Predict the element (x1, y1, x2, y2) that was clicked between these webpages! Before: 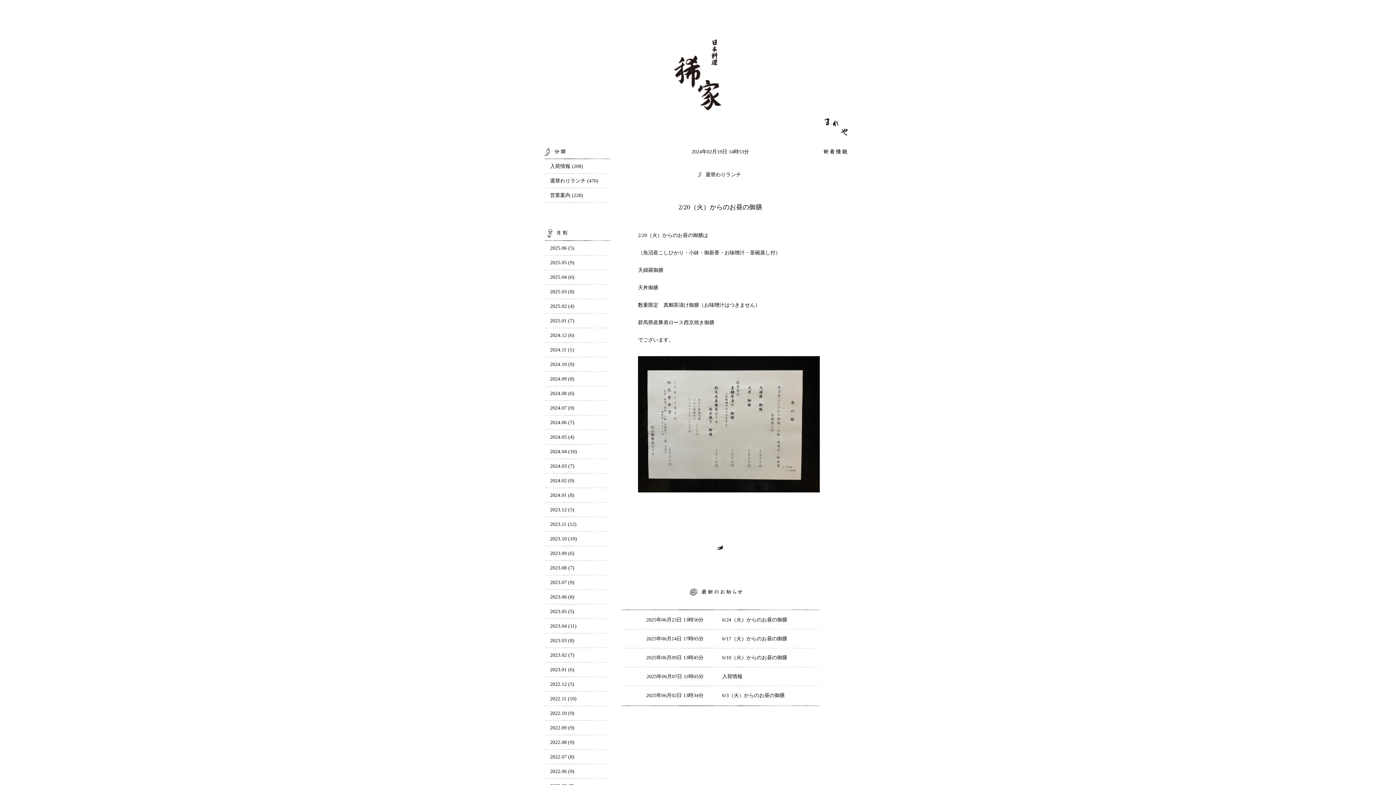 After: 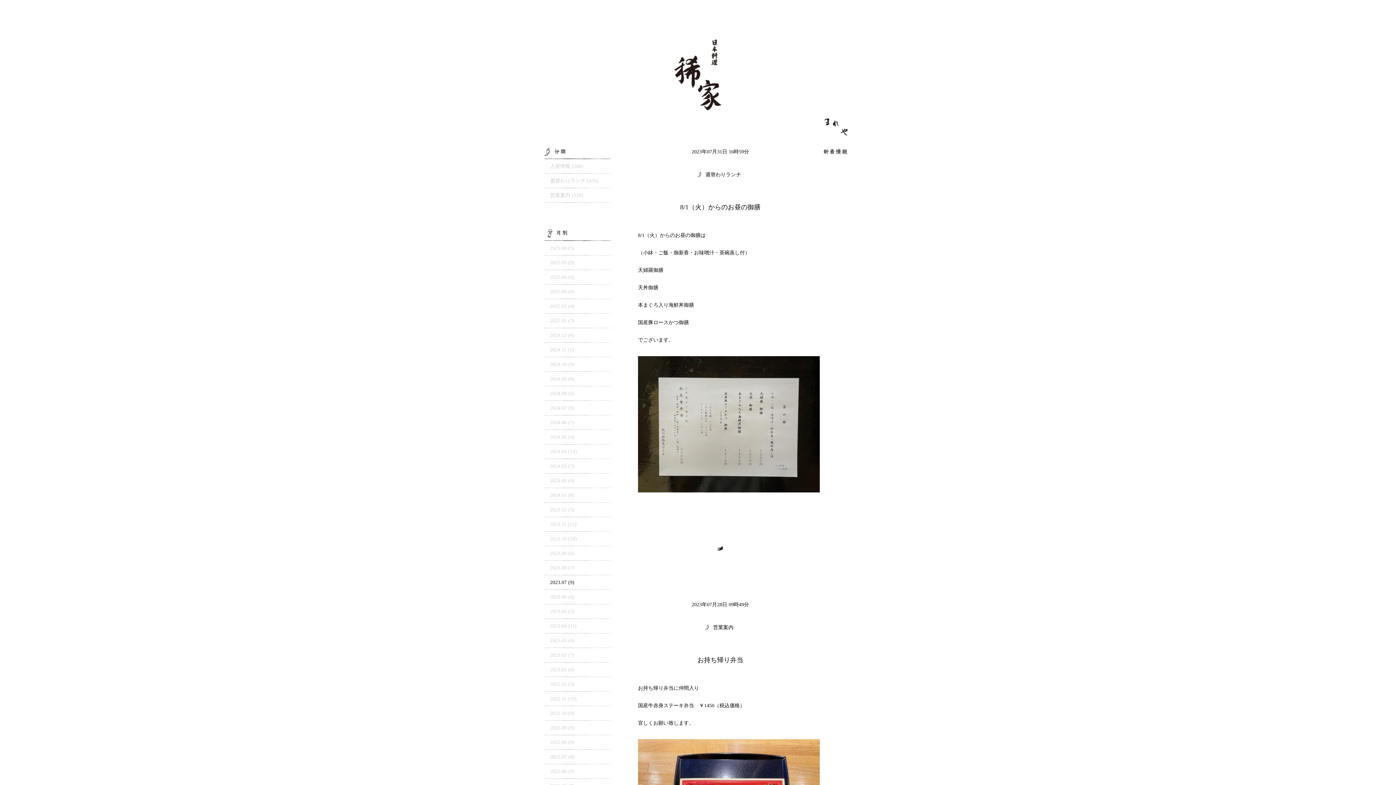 Action: label: 2023.07 (9) bbox: (550, 580, 574, 585)